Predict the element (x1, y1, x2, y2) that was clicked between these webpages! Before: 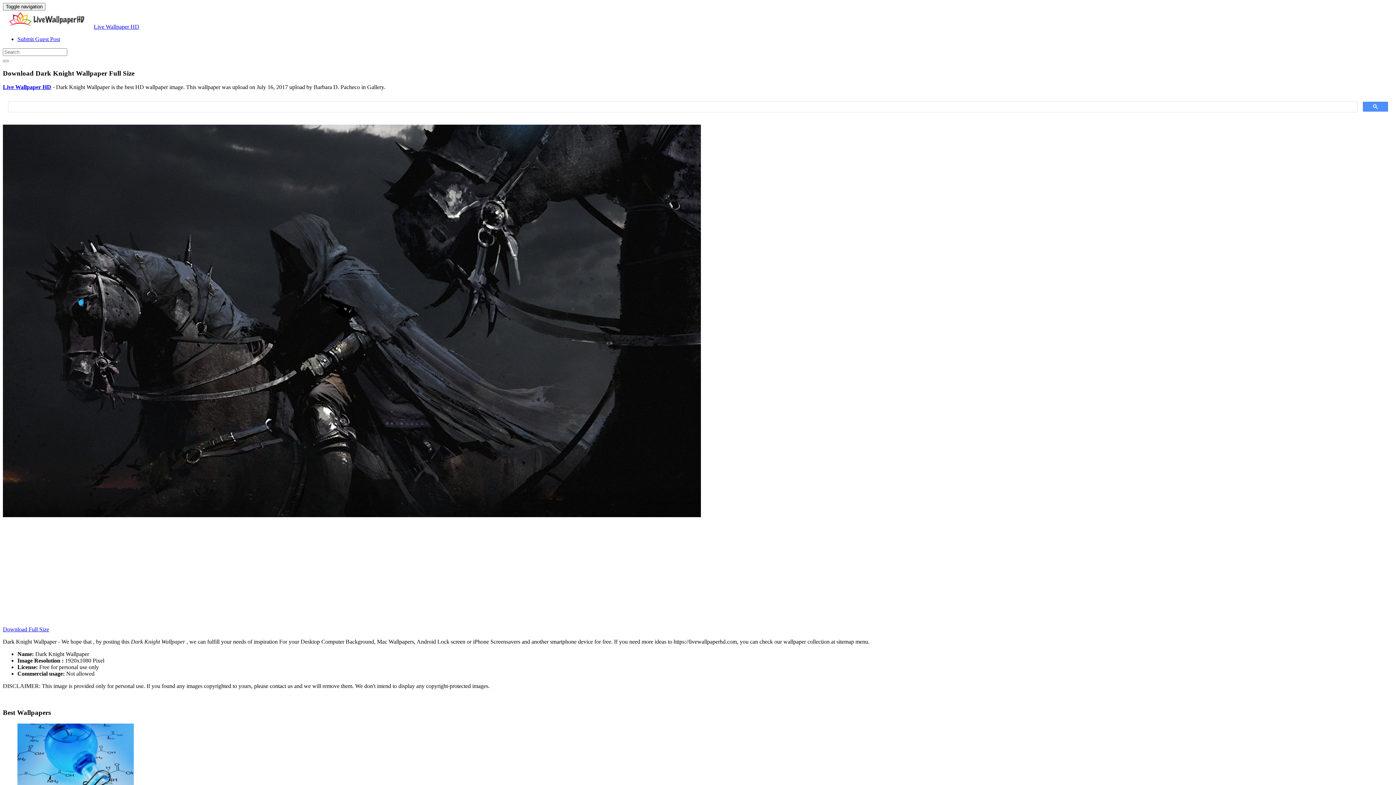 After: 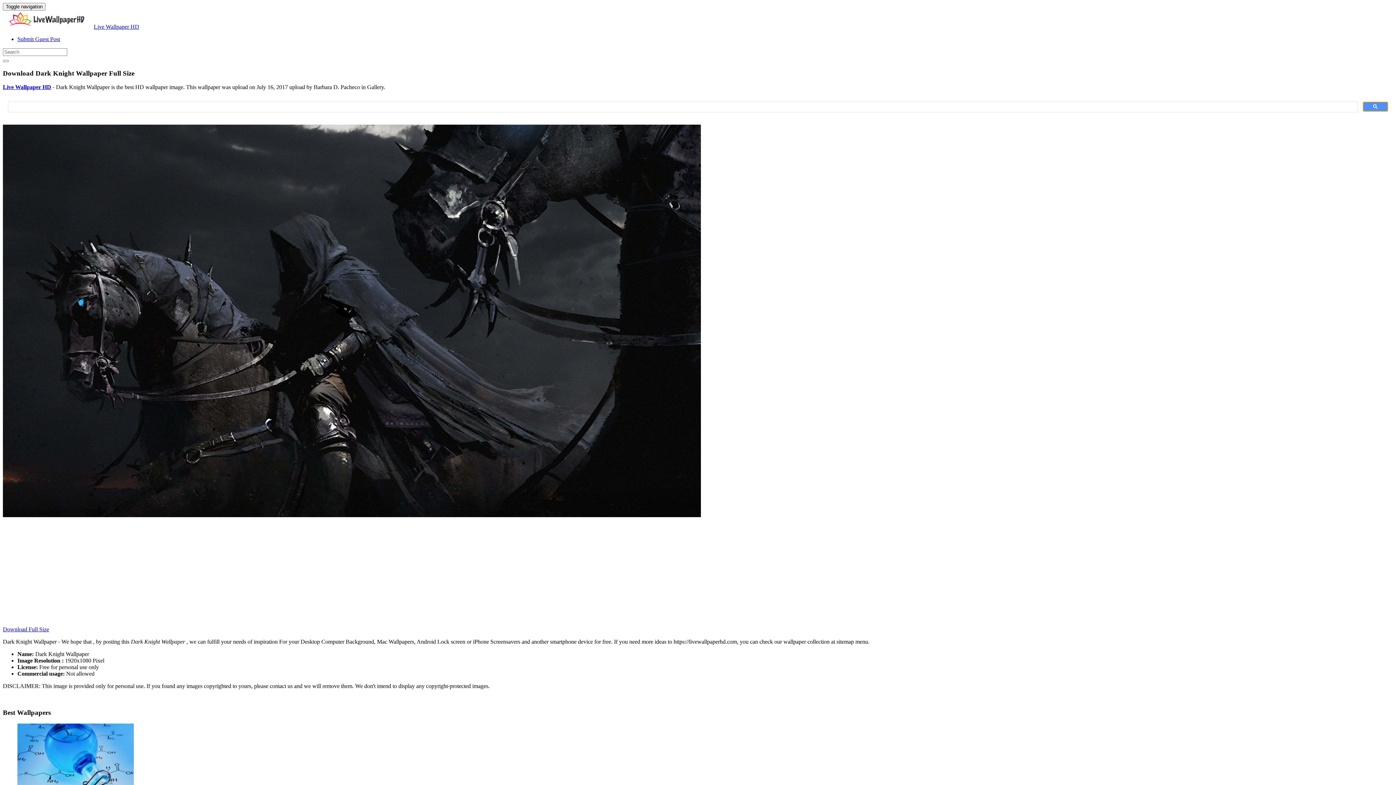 Action: bbox: (1363, 101, 1388, 111)